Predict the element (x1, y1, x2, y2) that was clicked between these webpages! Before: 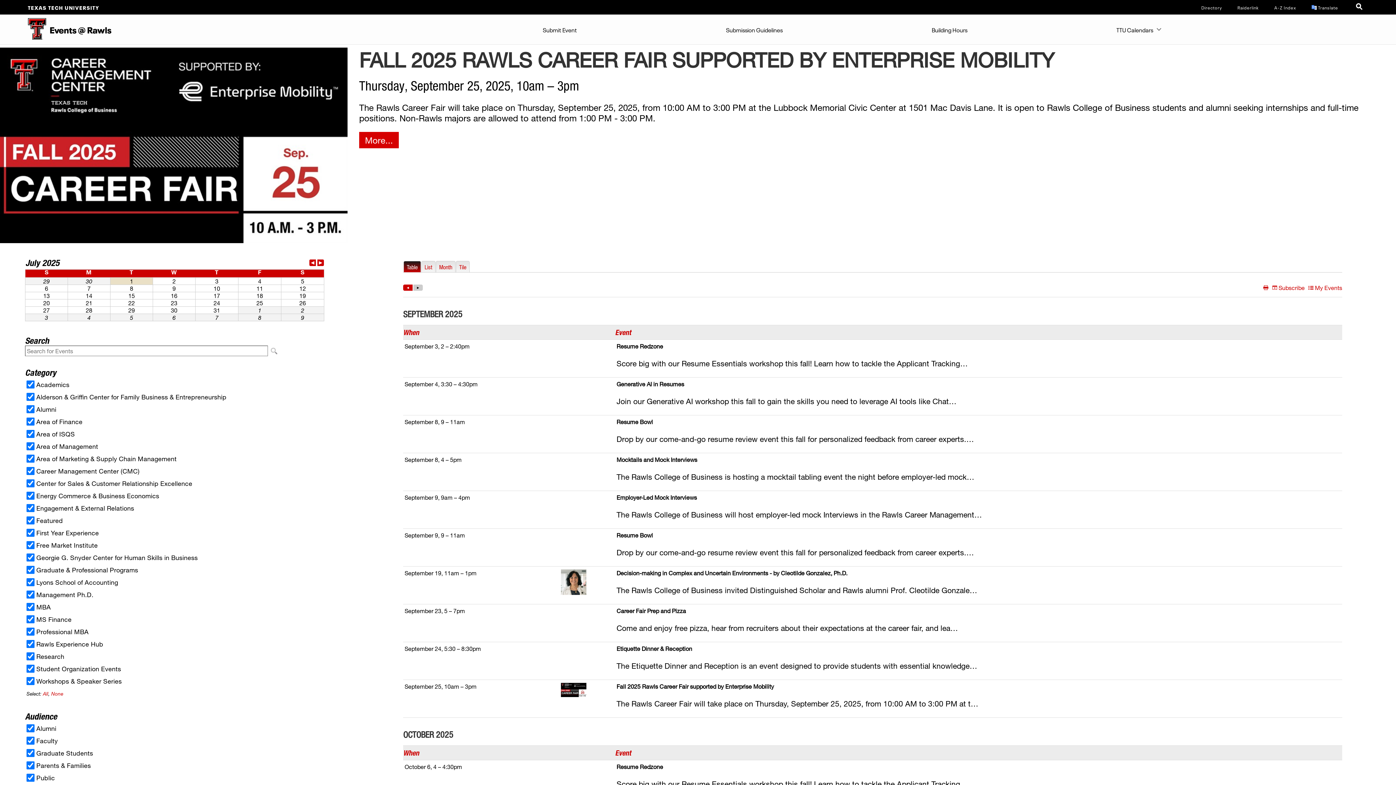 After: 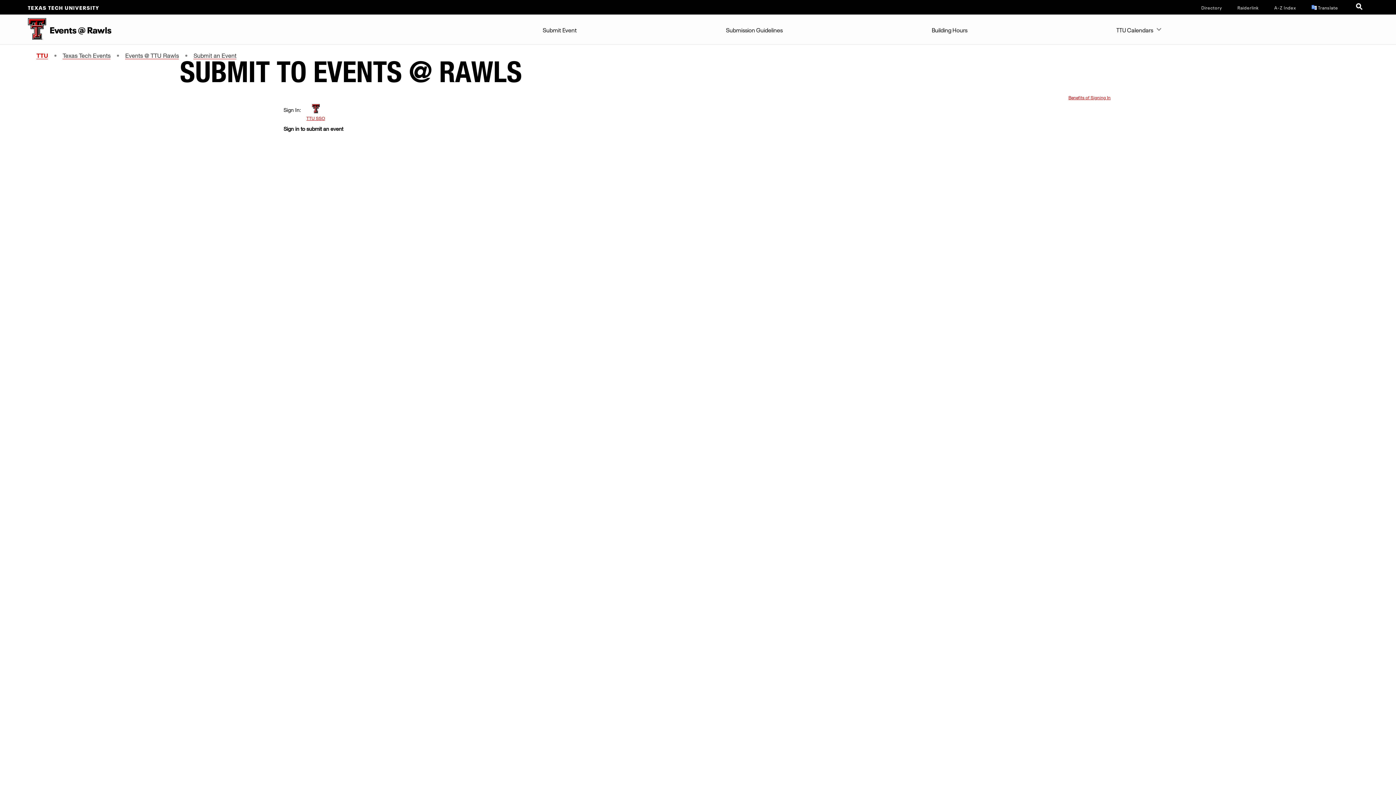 Action: label: Submit Event bbox: (539, 14, 580, 43)